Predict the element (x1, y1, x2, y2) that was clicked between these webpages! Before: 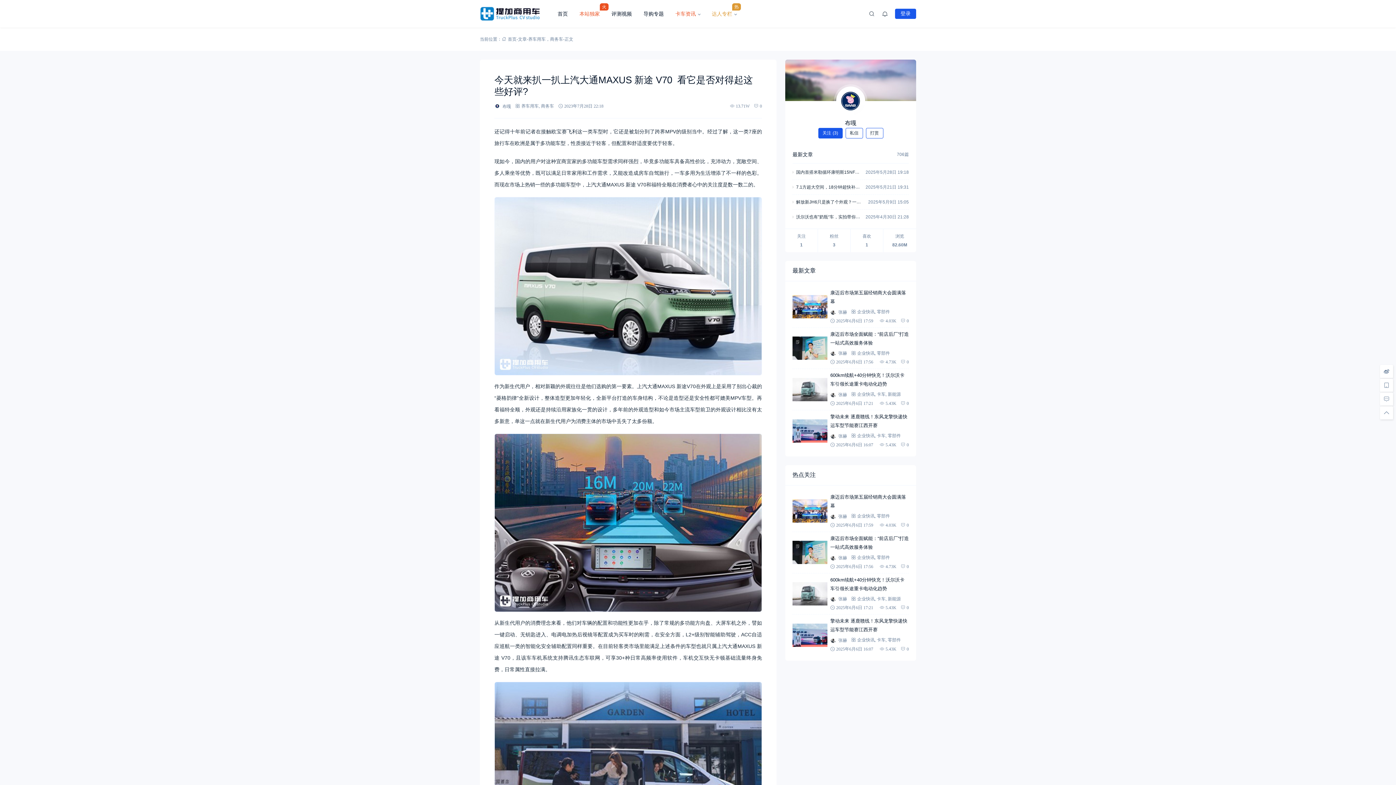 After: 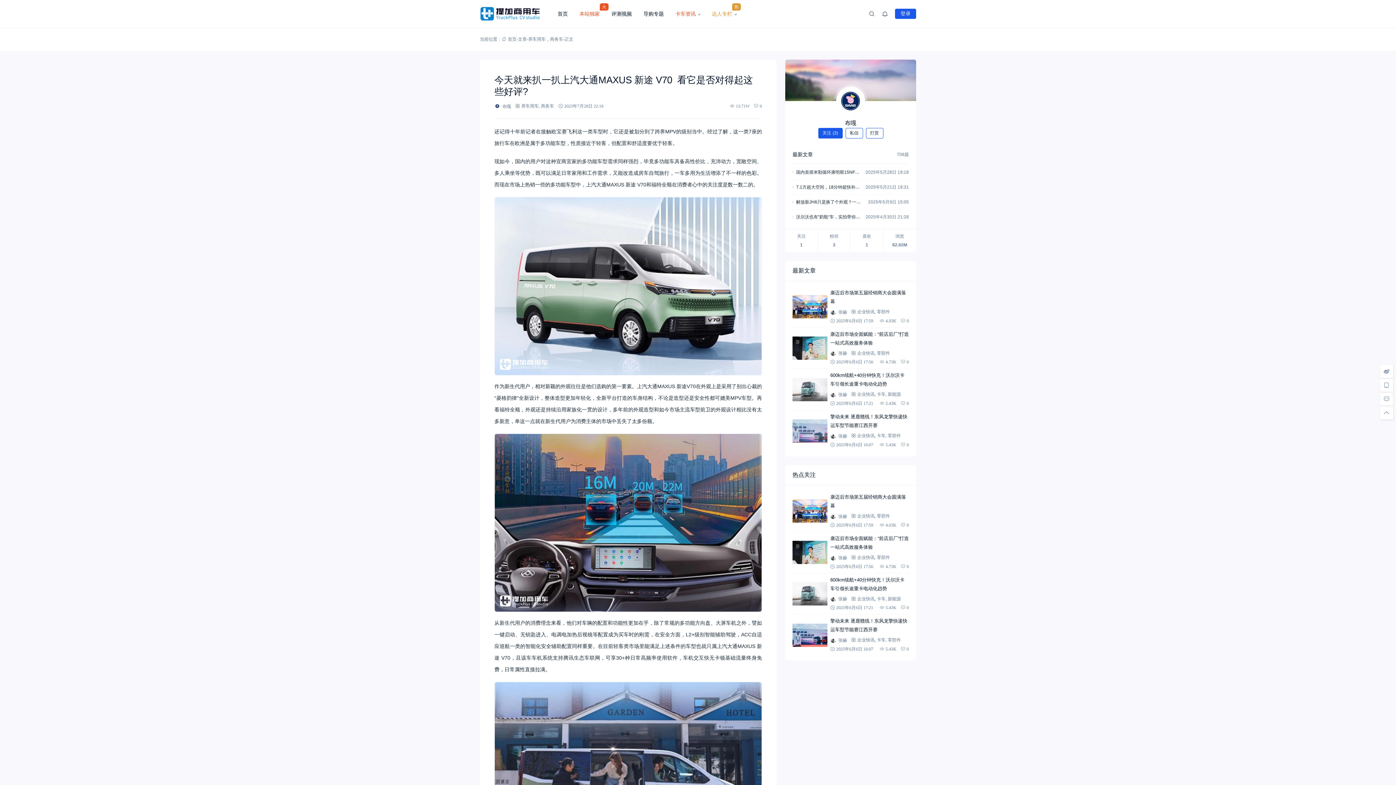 Action: bbox: (792, 419, 827, 442)